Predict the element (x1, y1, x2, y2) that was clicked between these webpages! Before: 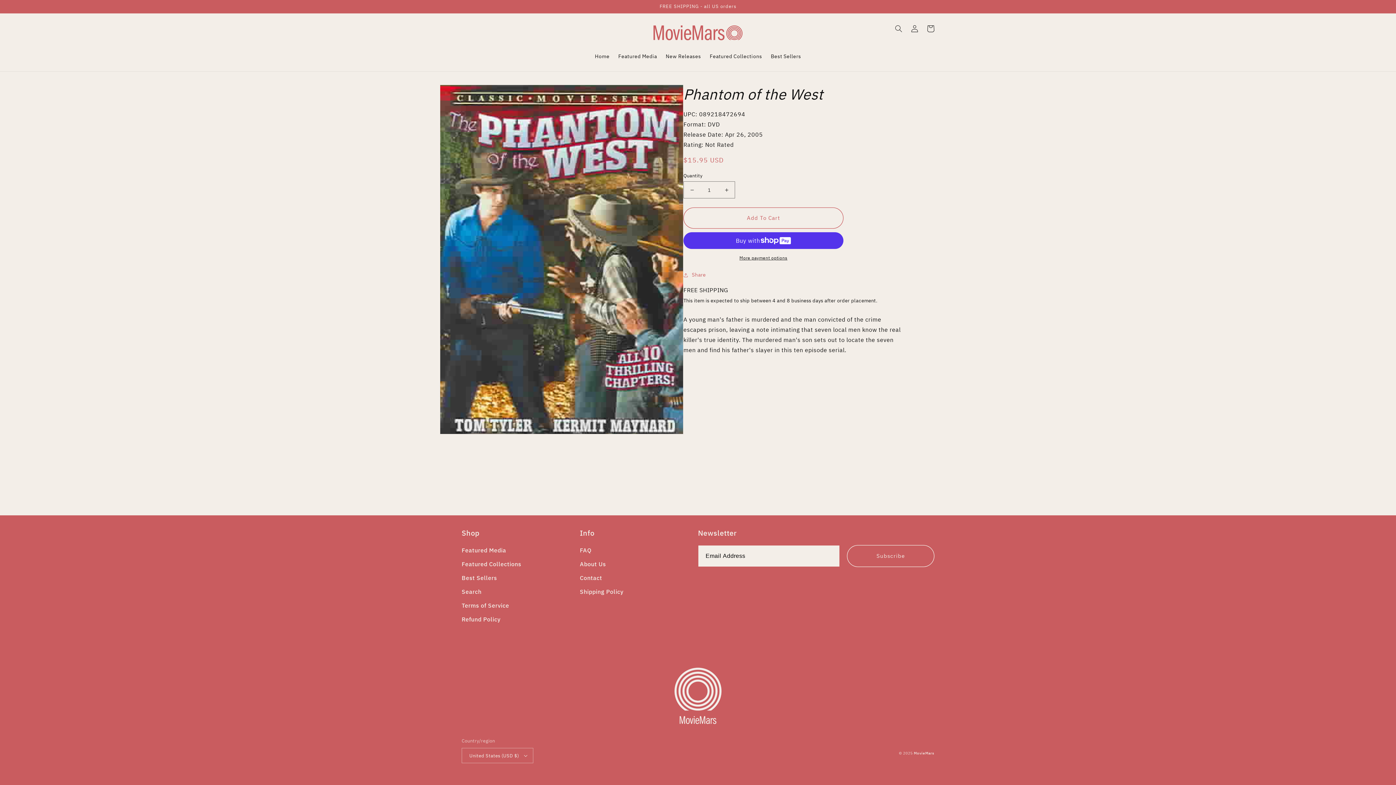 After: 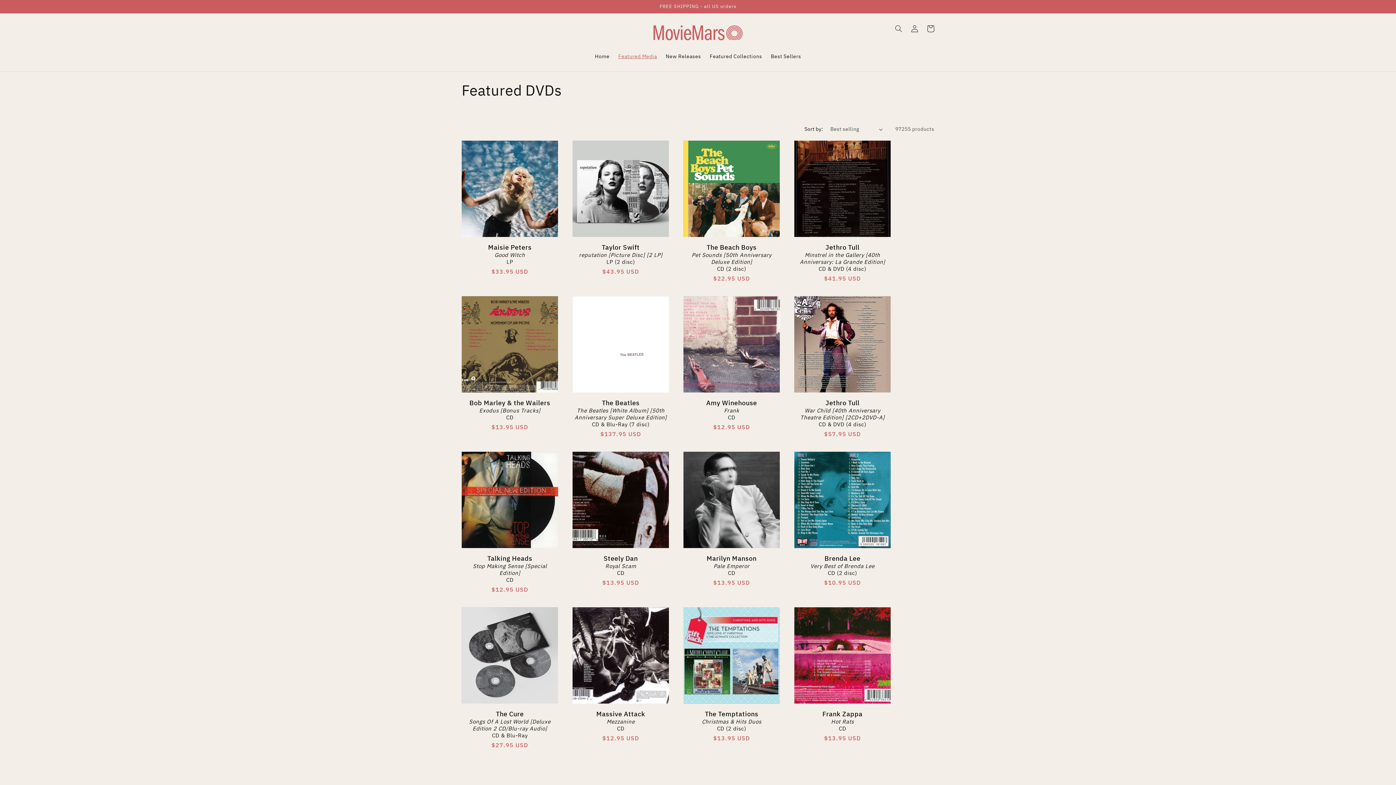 Action: label: Featured Media bbox: (461, 545, 506, 557)